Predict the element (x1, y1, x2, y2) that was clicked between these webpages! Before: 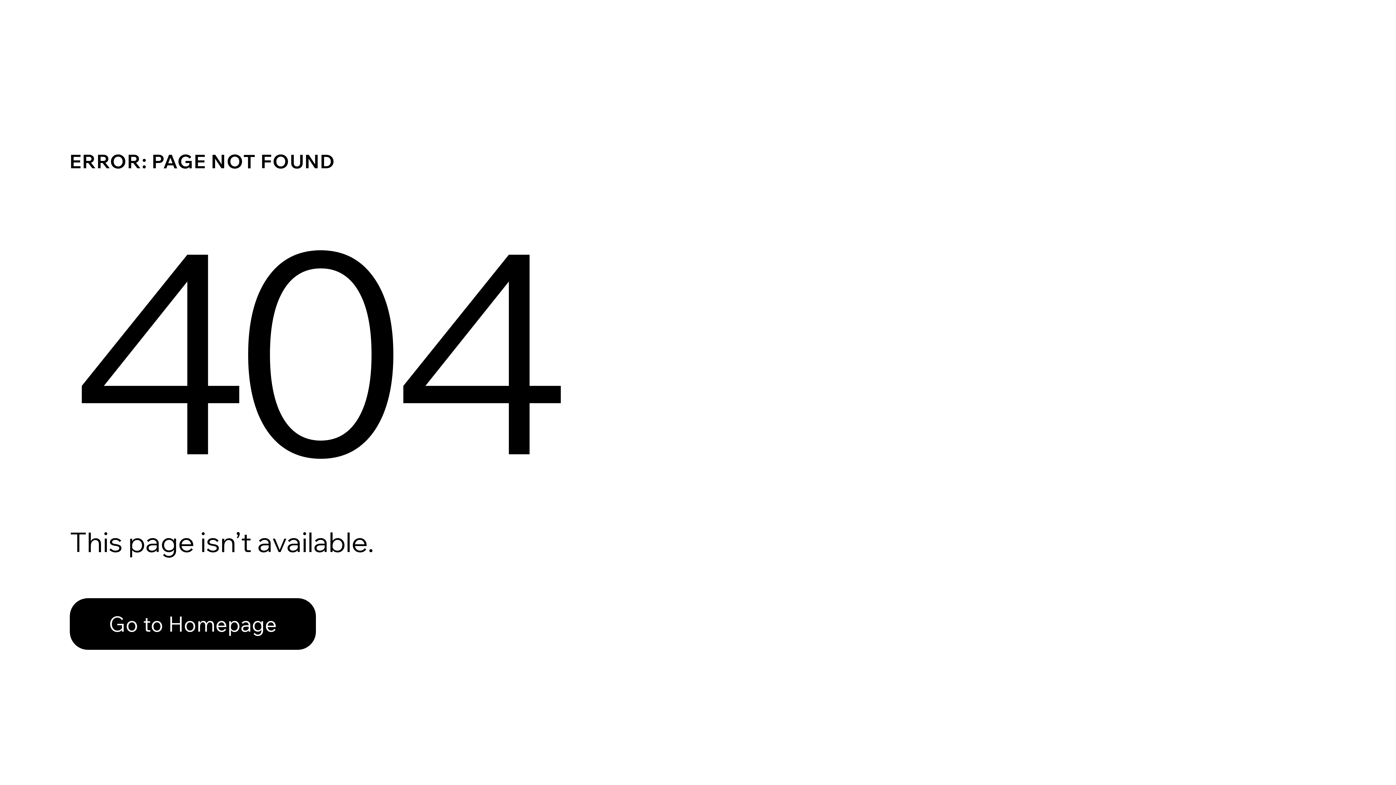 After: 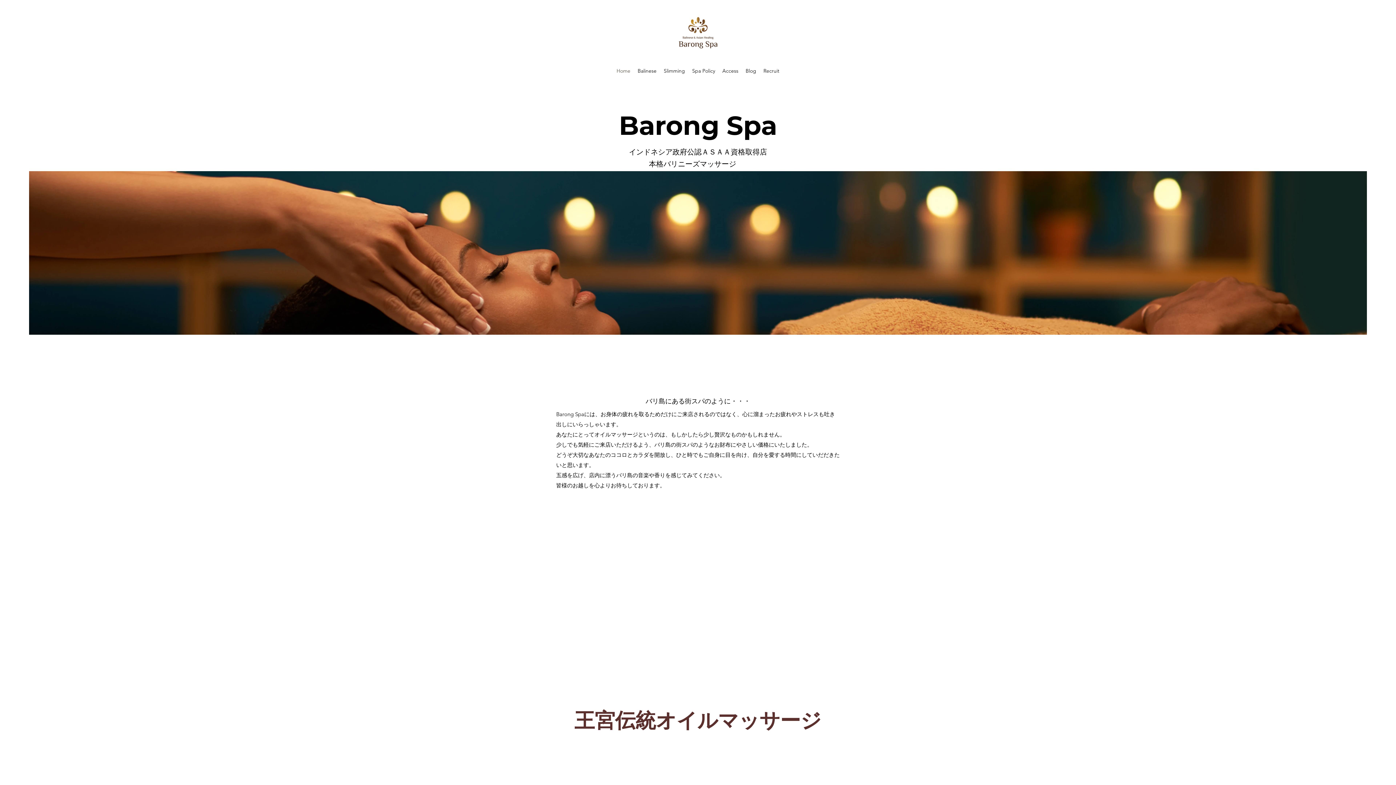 Action: bbox: (69, 582, 768, 659) label: Go to Homepage